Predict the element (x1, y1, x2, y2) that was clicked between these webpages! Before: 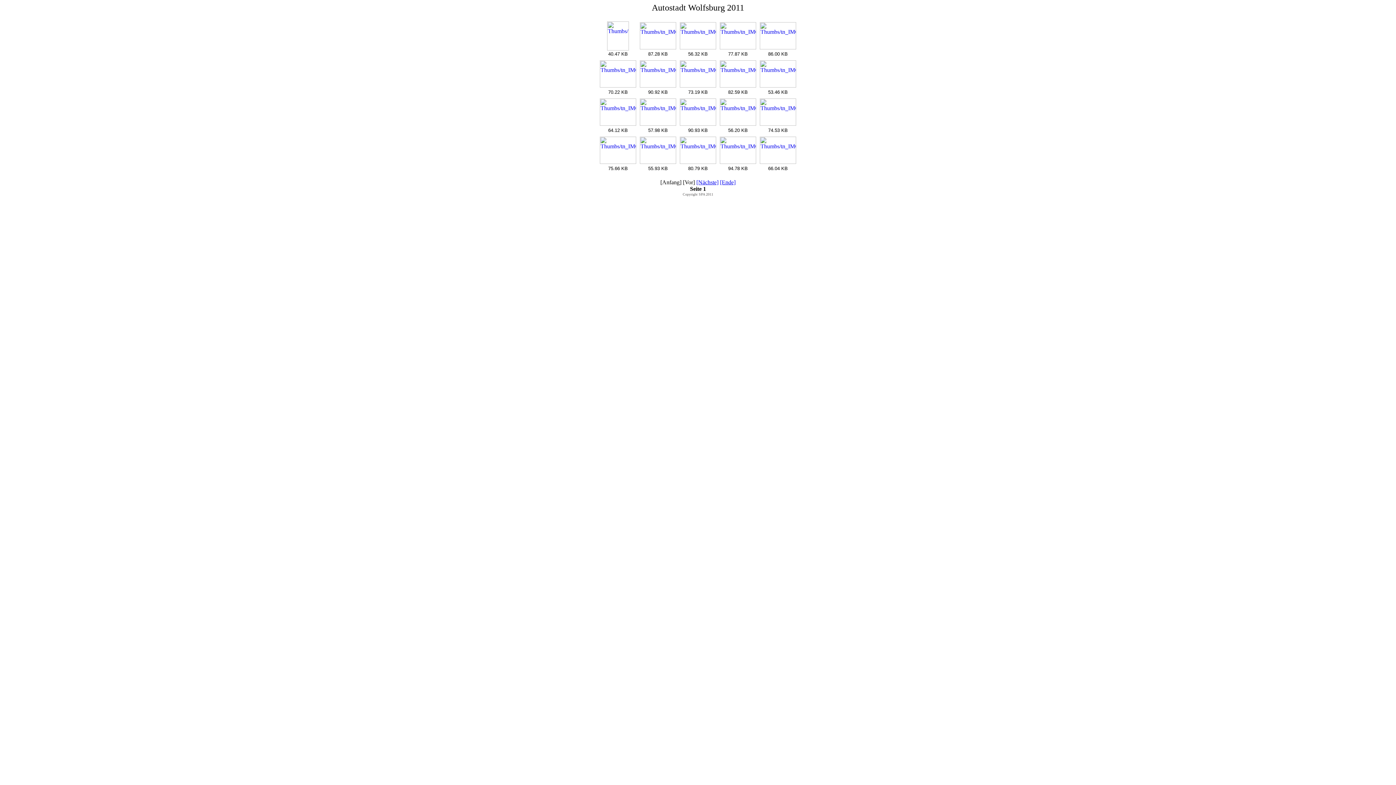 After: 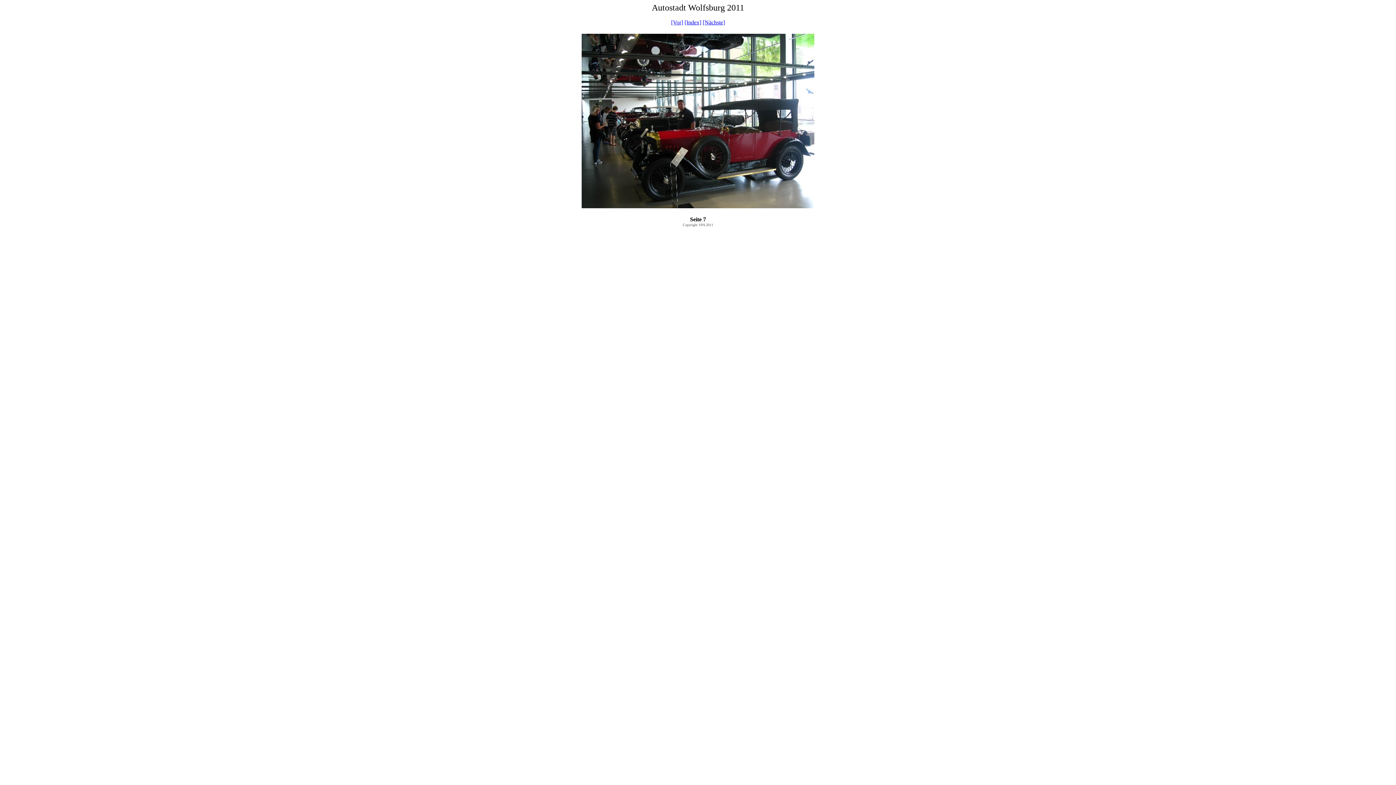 Action: bbox: (640, 60, 676, 66)